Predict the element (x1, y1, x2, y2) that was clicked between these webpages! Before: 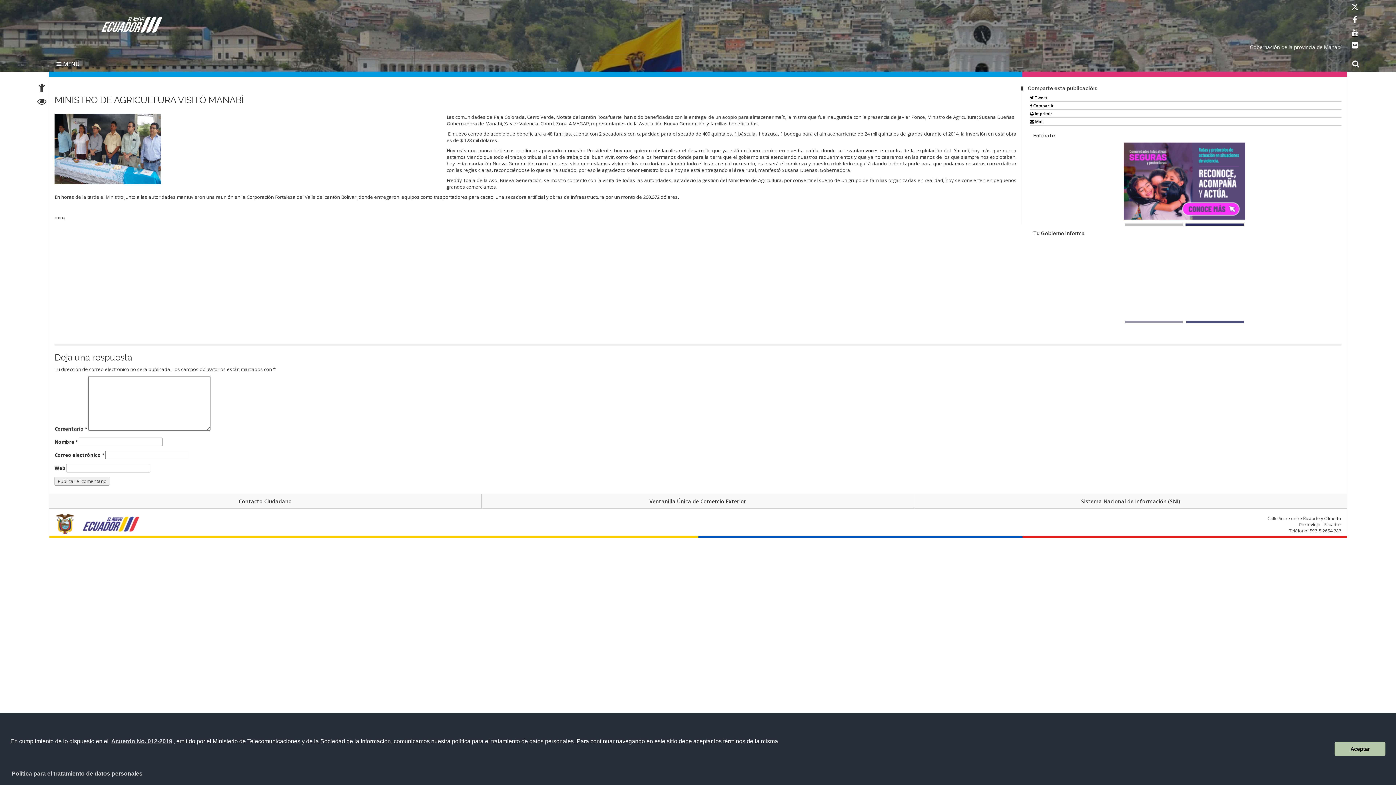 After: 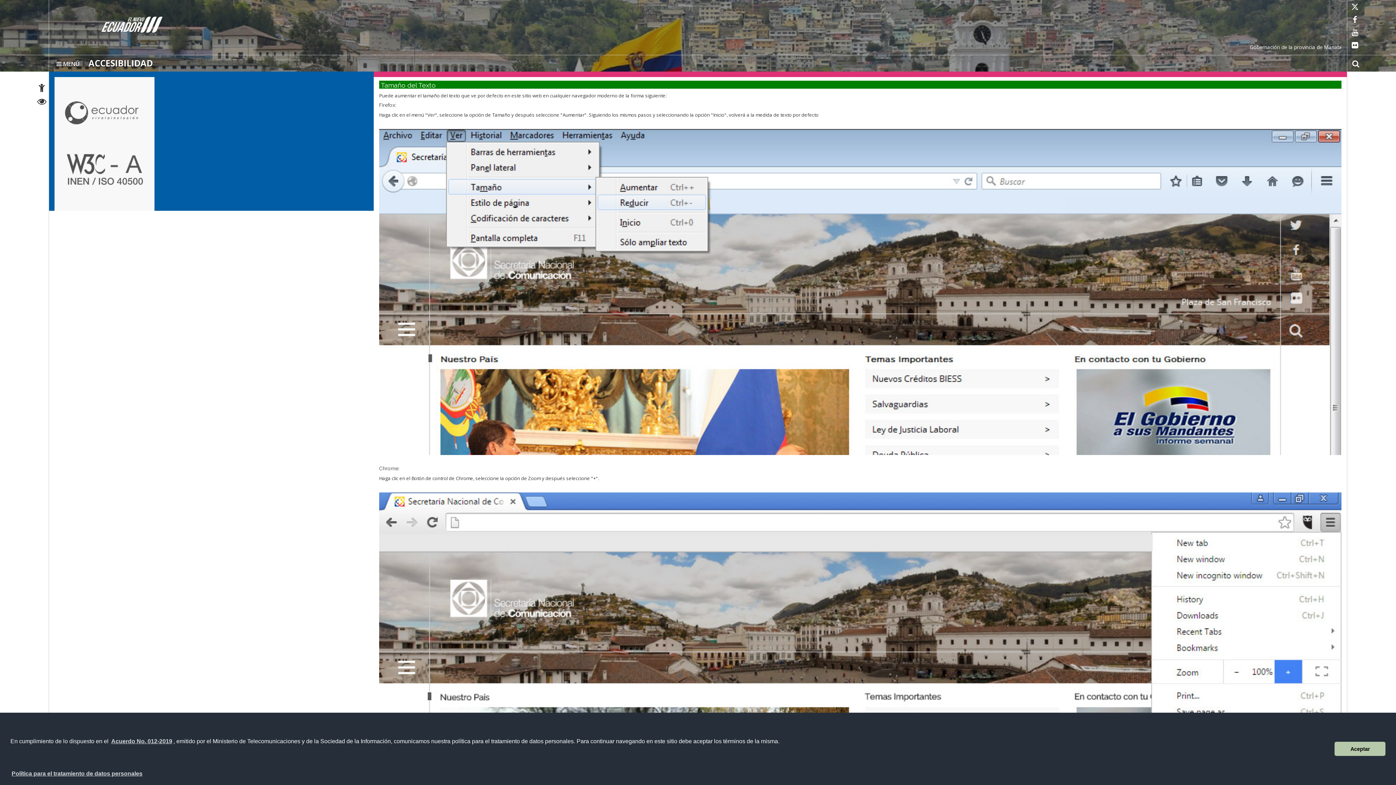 Action: label: Accesibilidad bbox: (38, 85, 45, 92)